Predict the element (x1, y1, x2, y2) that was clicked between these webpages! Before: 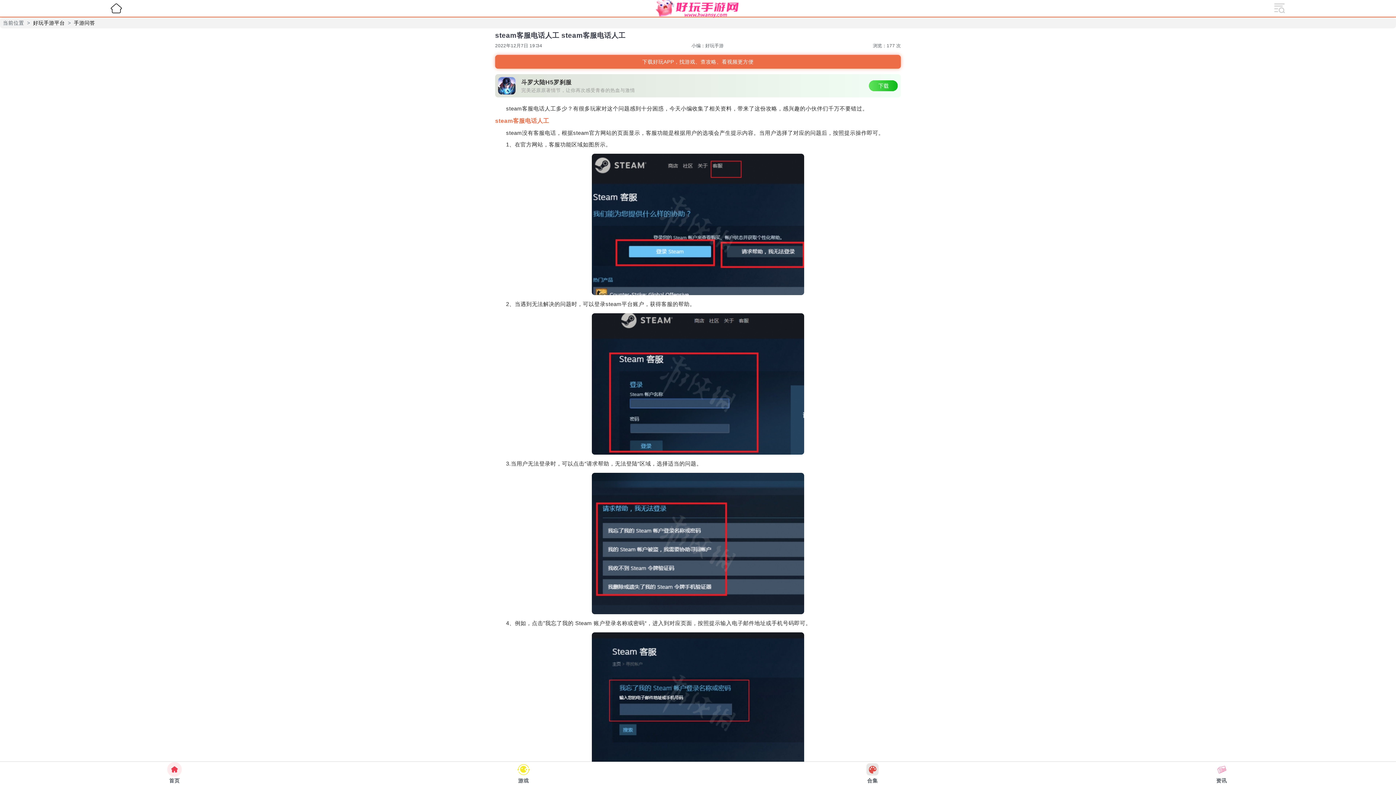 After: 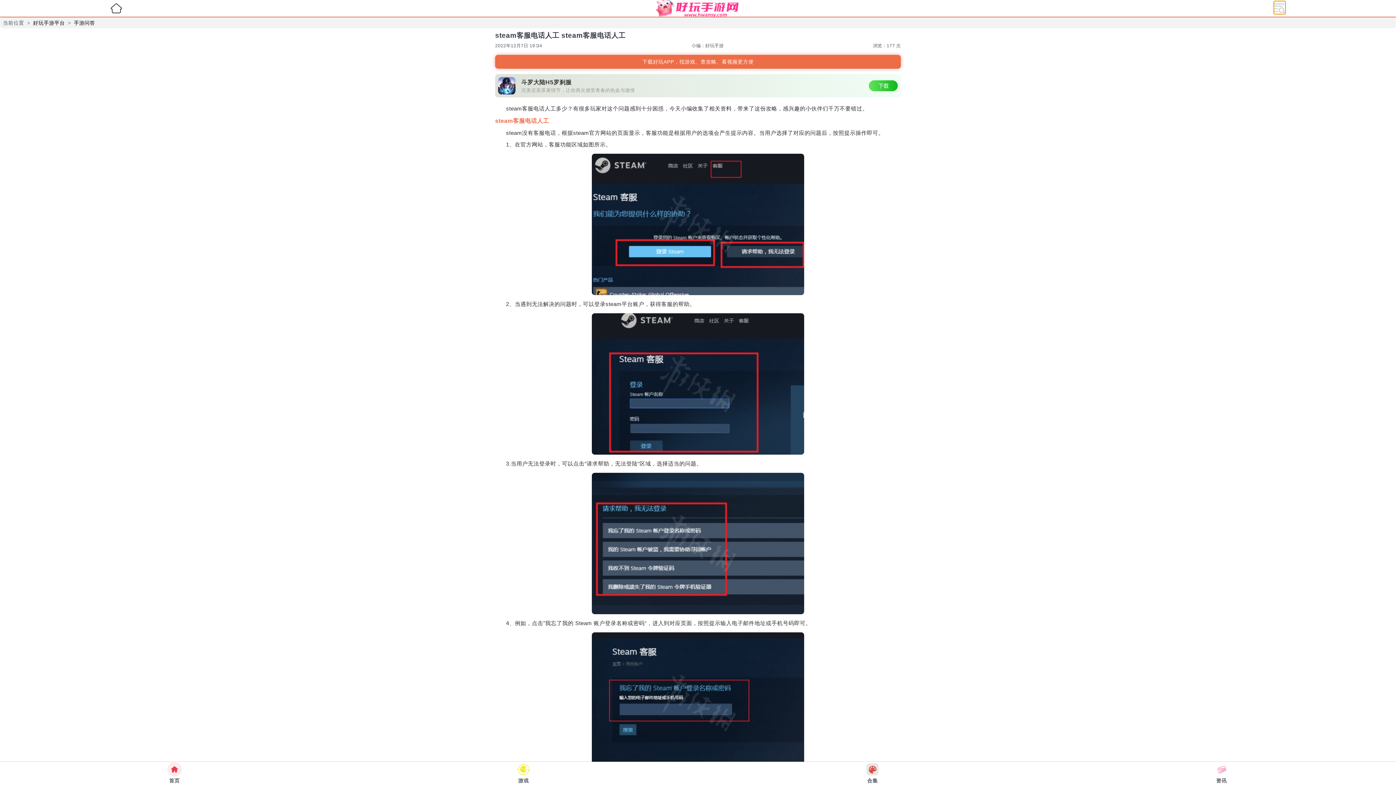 Action: bbox: (1273, 0, 1286, 14) label: 展开导航